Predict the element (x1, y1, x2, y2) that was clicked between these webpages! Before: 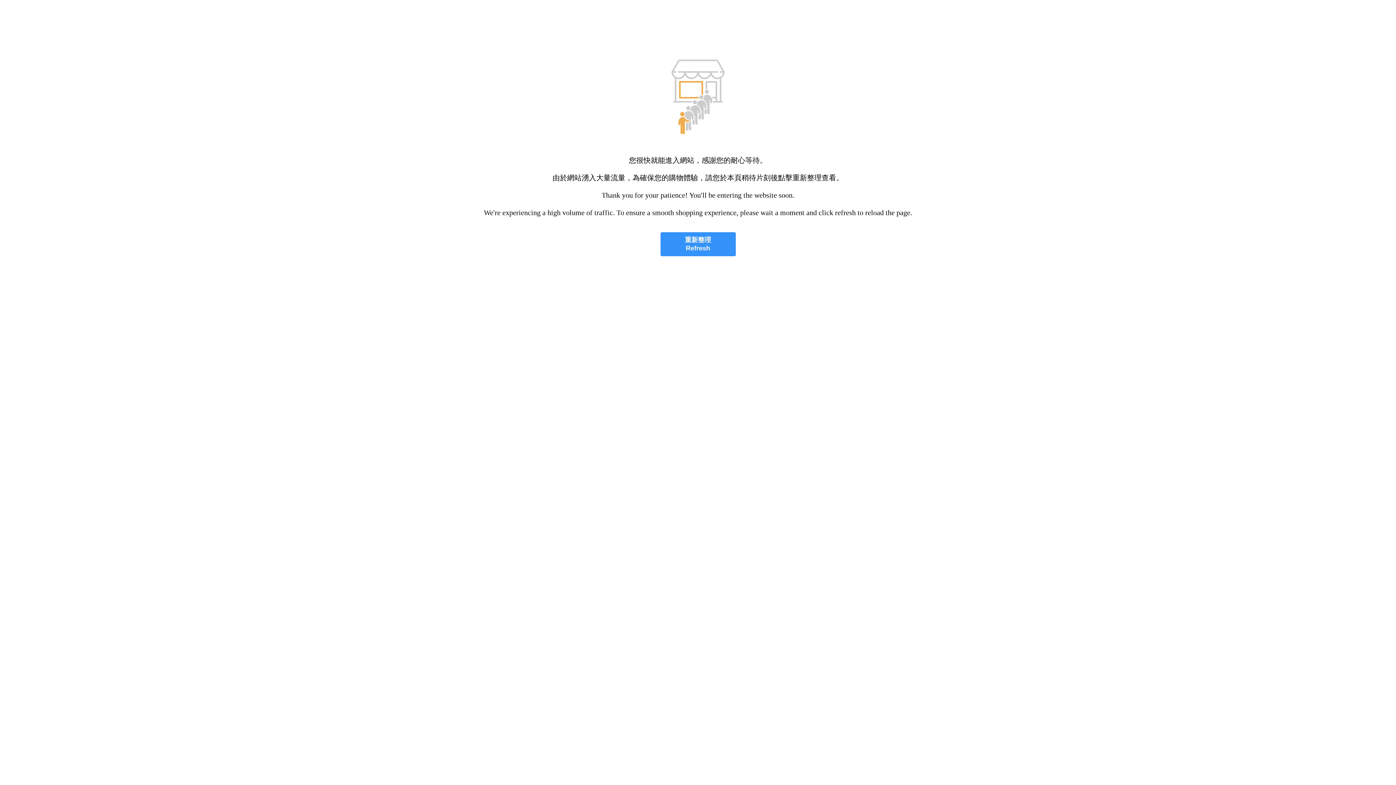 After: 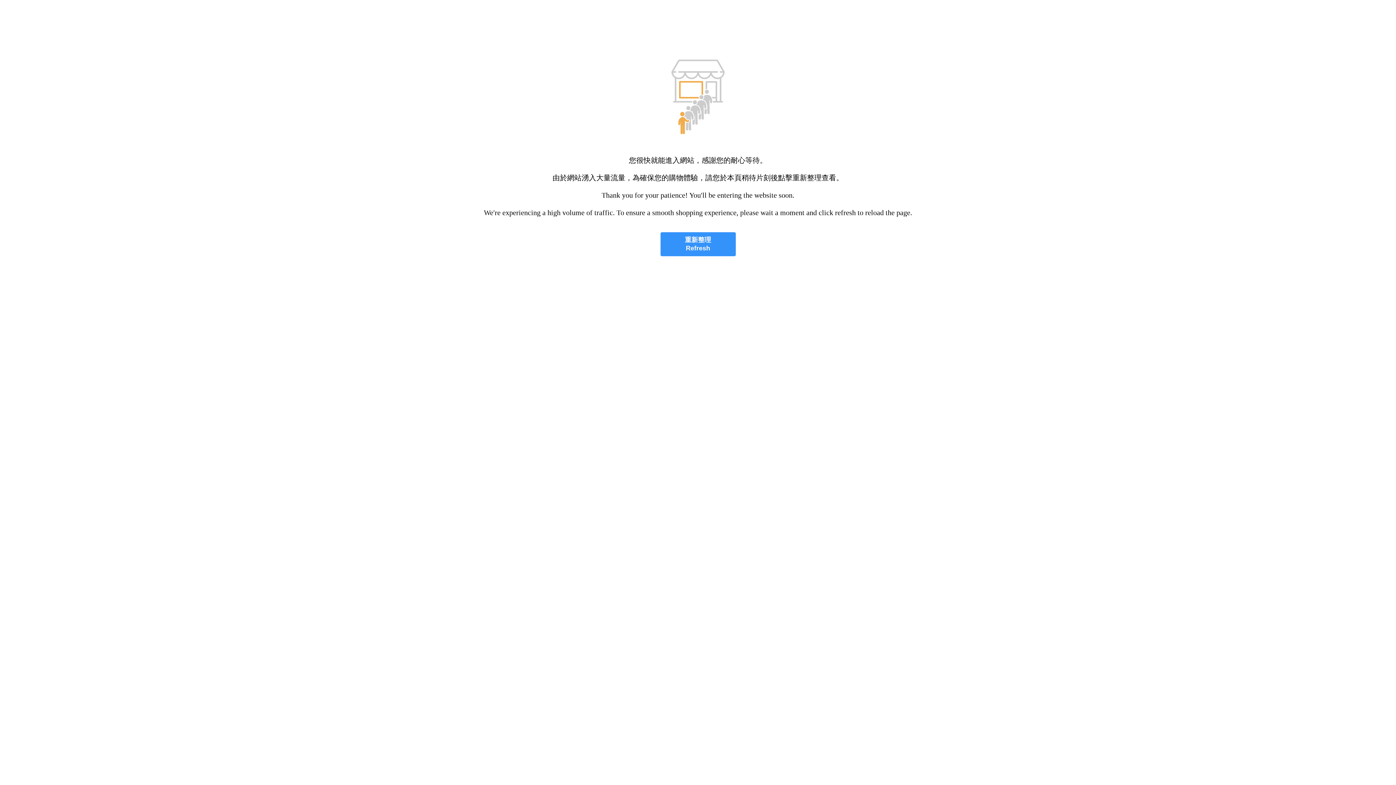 Action: bbox: (660, 232, 735, 256) label: 重新整理
Refresh